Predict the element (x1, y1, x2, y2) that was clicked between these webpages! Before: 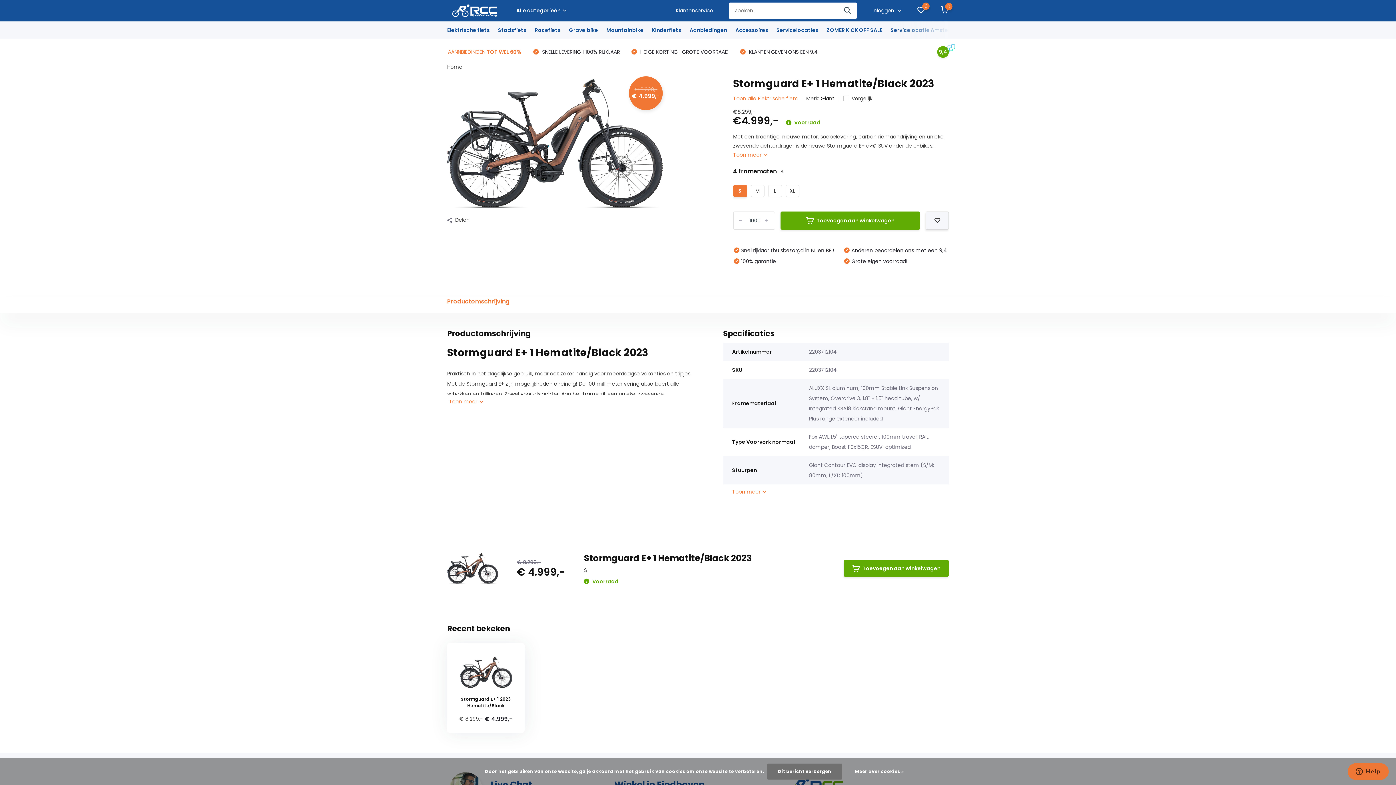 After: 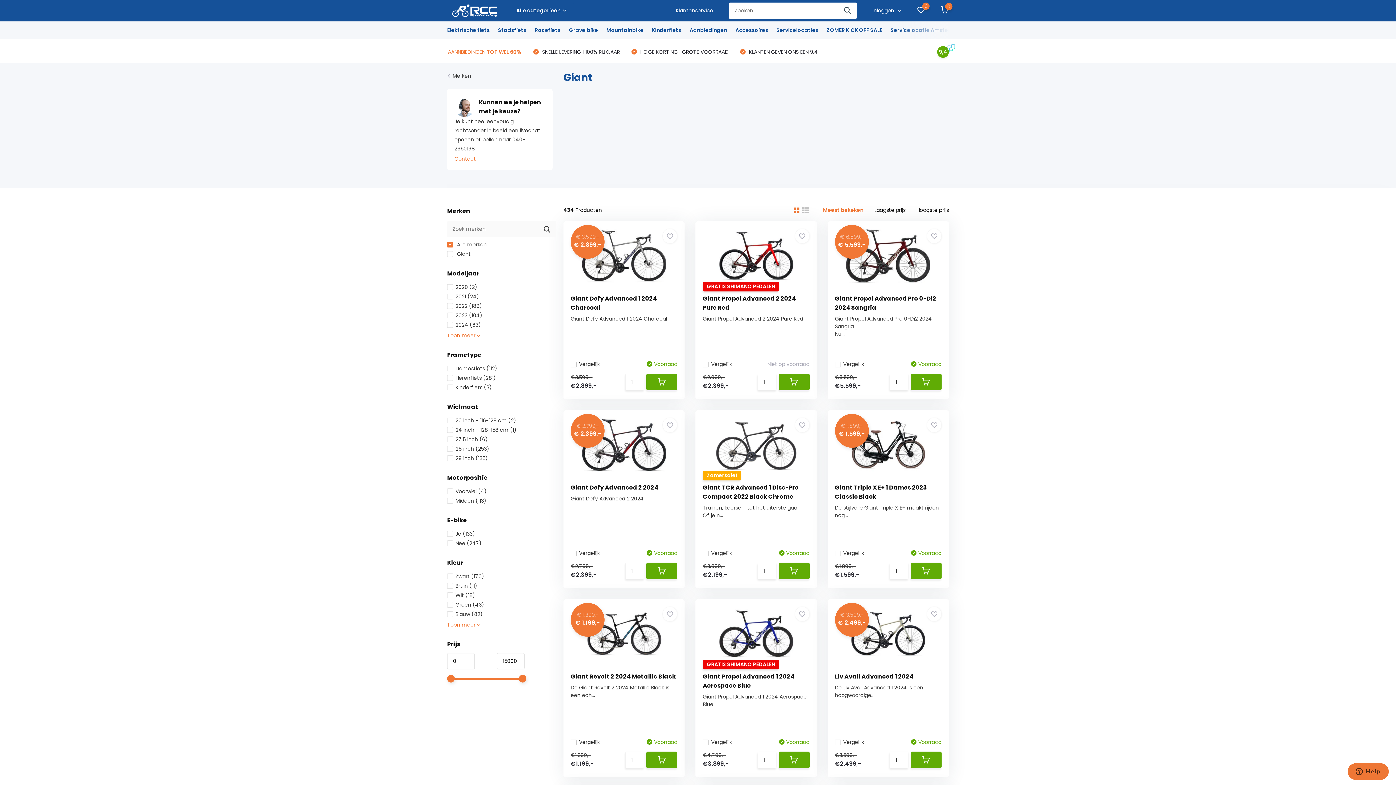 Action: bbox: (820, 94, 834, 102) label: Giant